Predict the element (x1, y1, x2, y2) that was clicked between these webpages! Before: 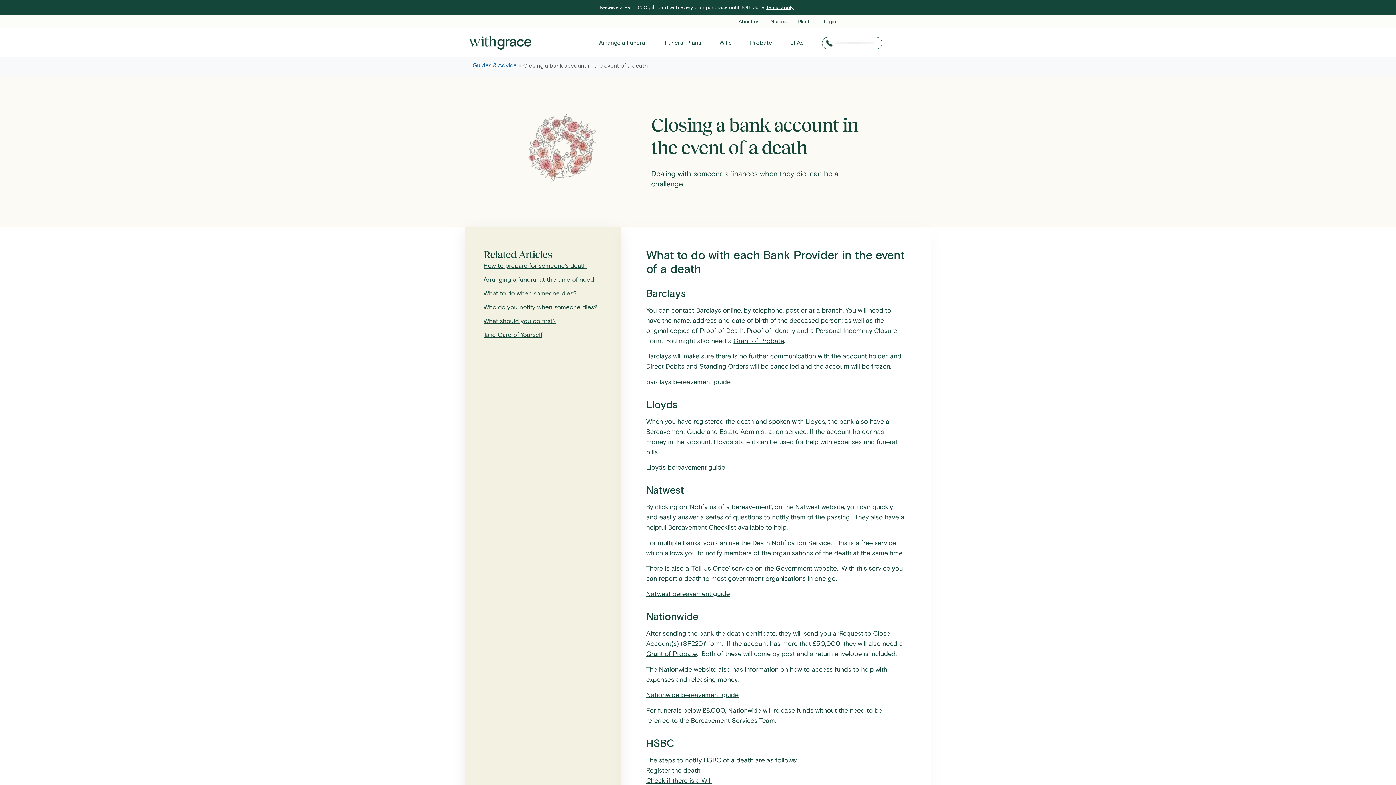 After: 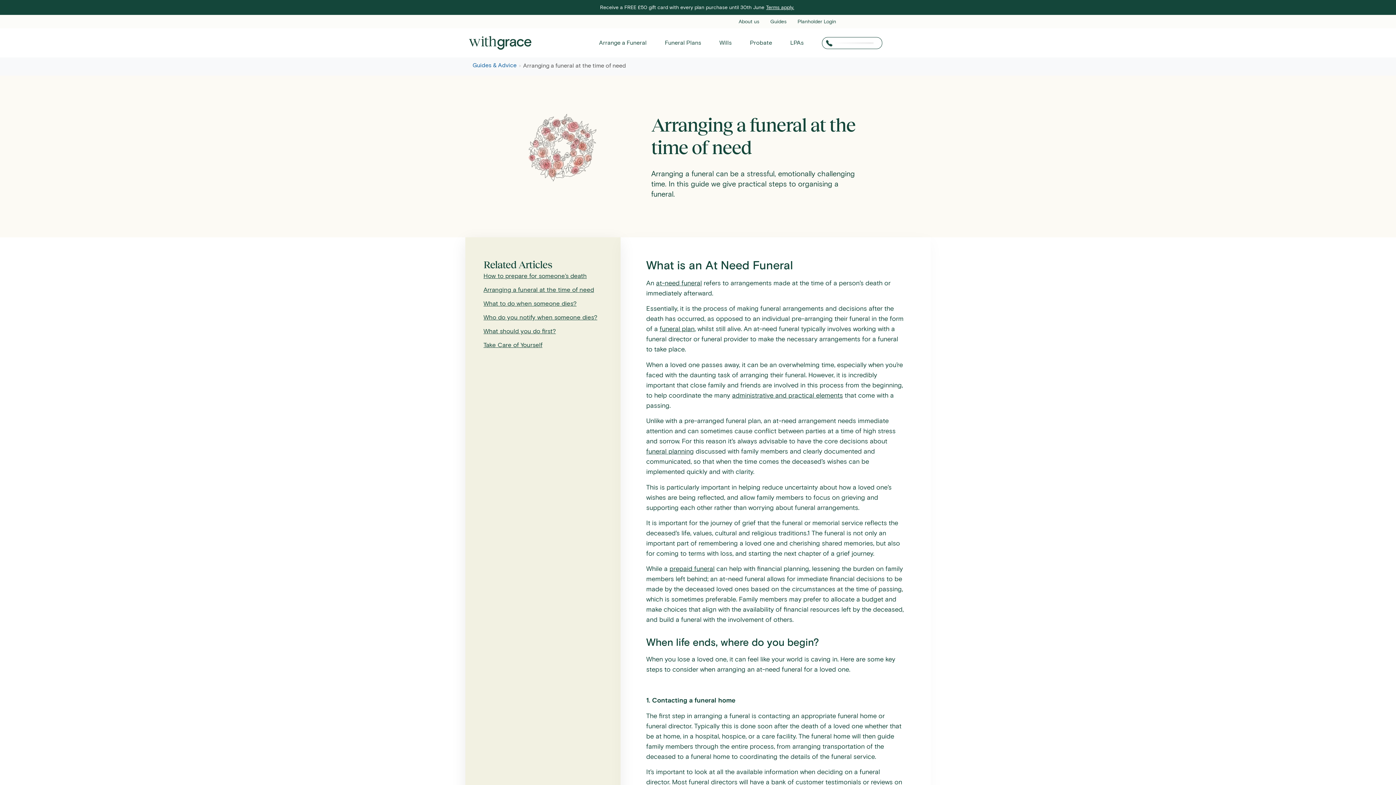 Action: bbox: (483, 276, 594, 283) label: Arranging a funeral at the time of need